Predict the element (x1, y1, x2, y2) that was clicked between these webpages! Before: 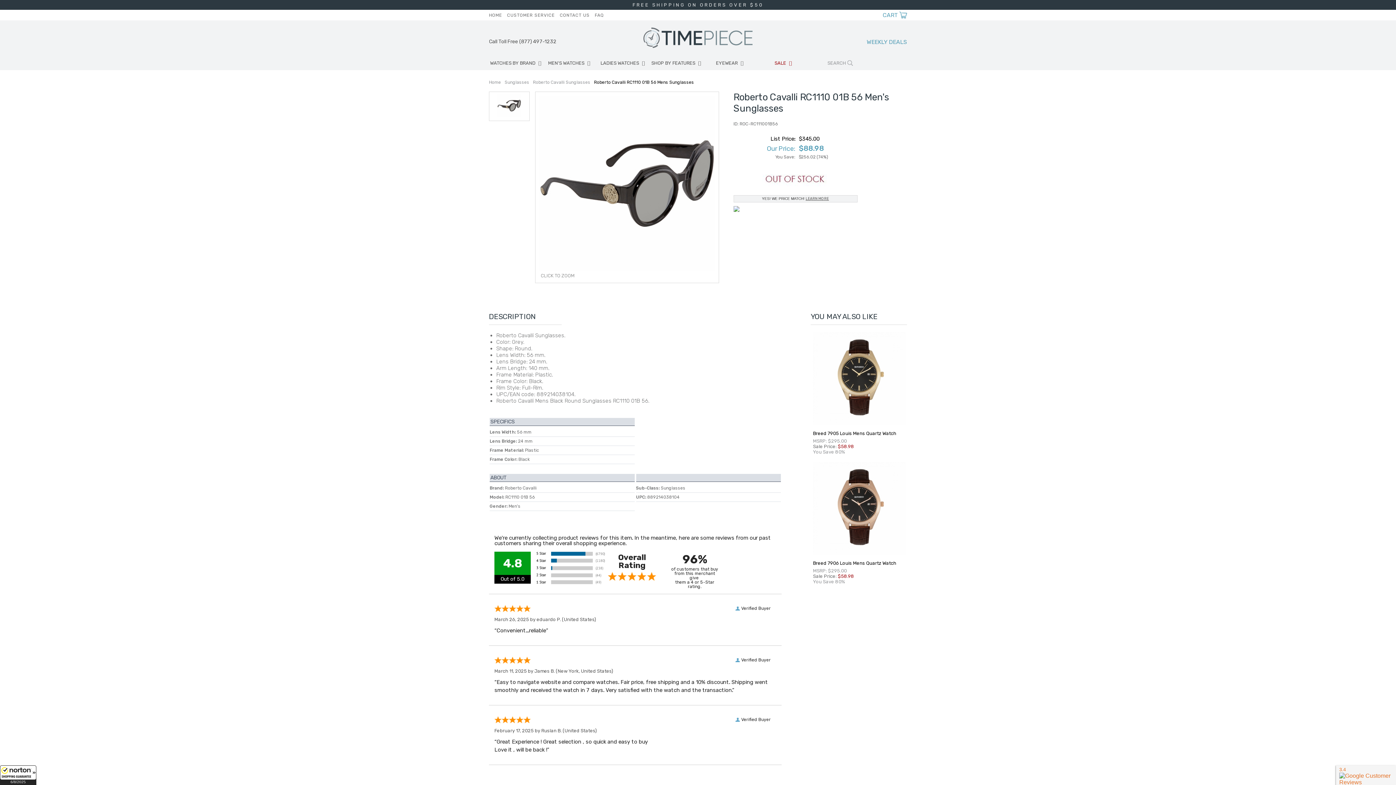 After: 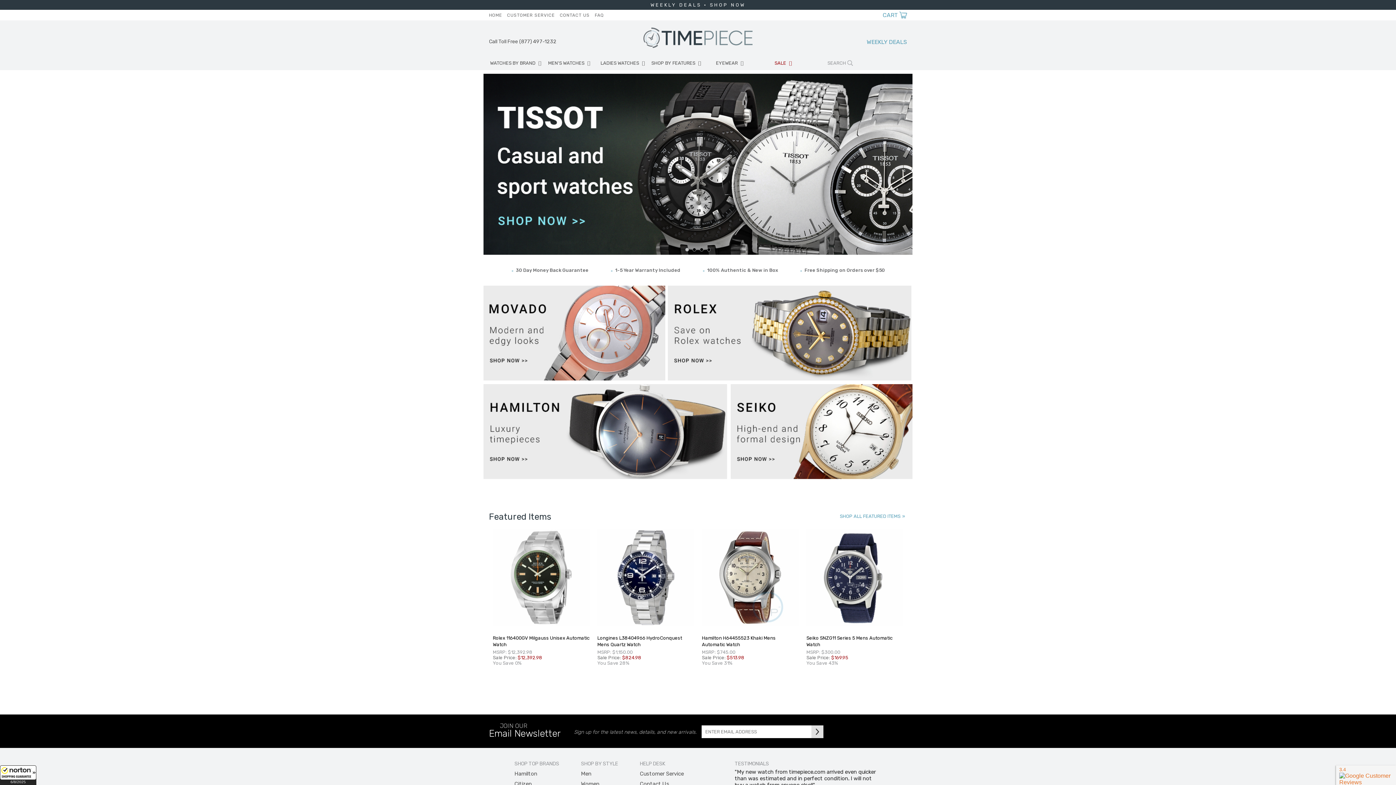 Action: bbox: (643, 42, 752, 49)